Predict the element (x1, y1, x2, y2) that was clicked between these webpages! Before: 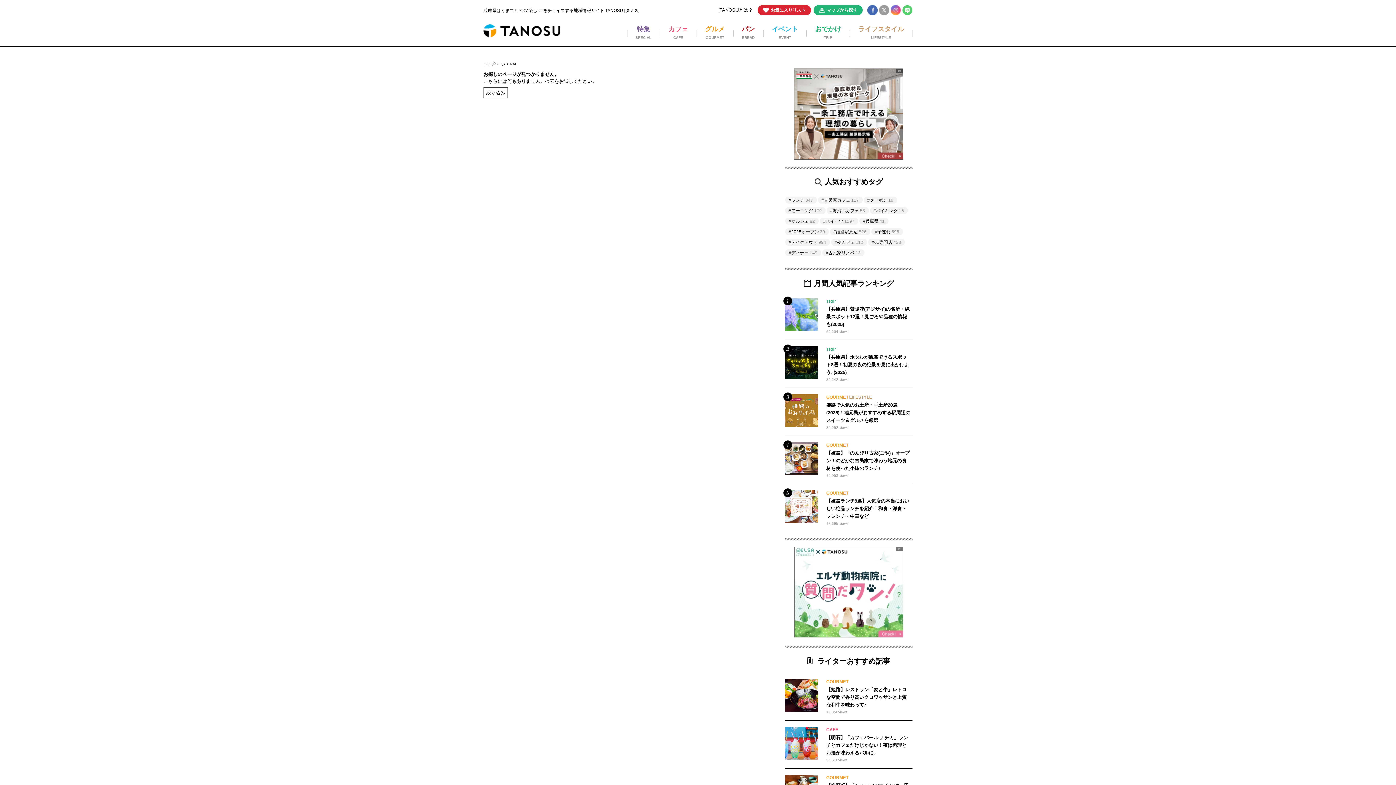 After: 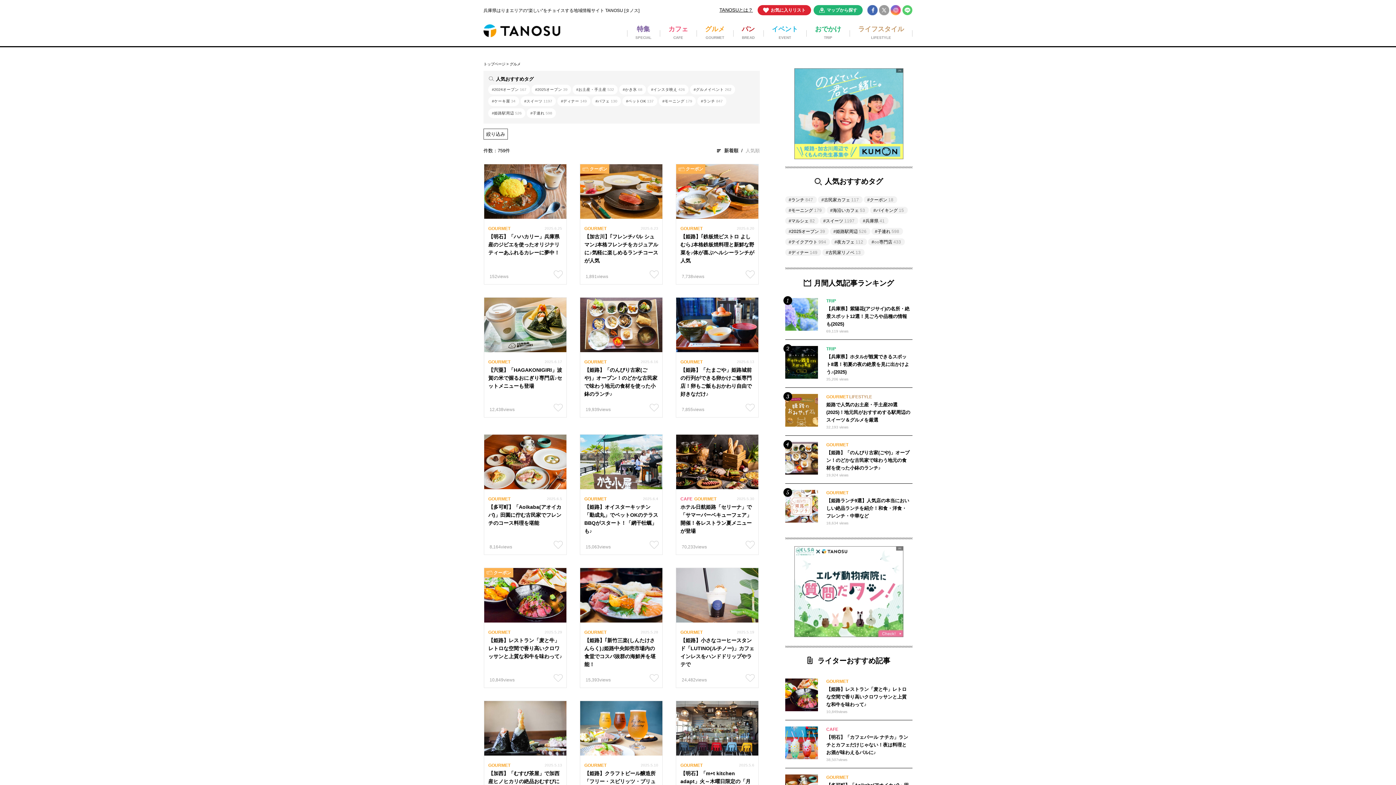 Action: label: グルメ
GOURMET bbox: (696, 24, 733, 46)